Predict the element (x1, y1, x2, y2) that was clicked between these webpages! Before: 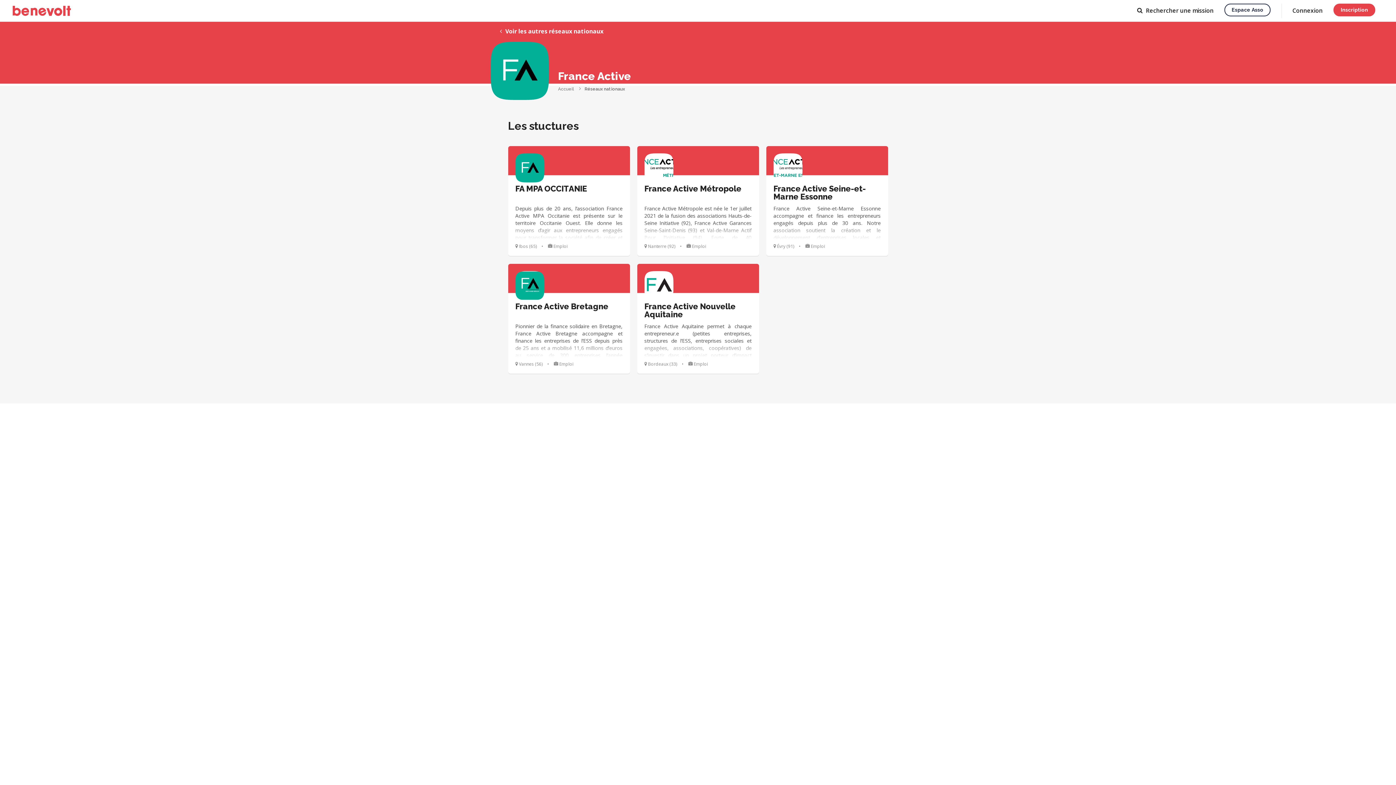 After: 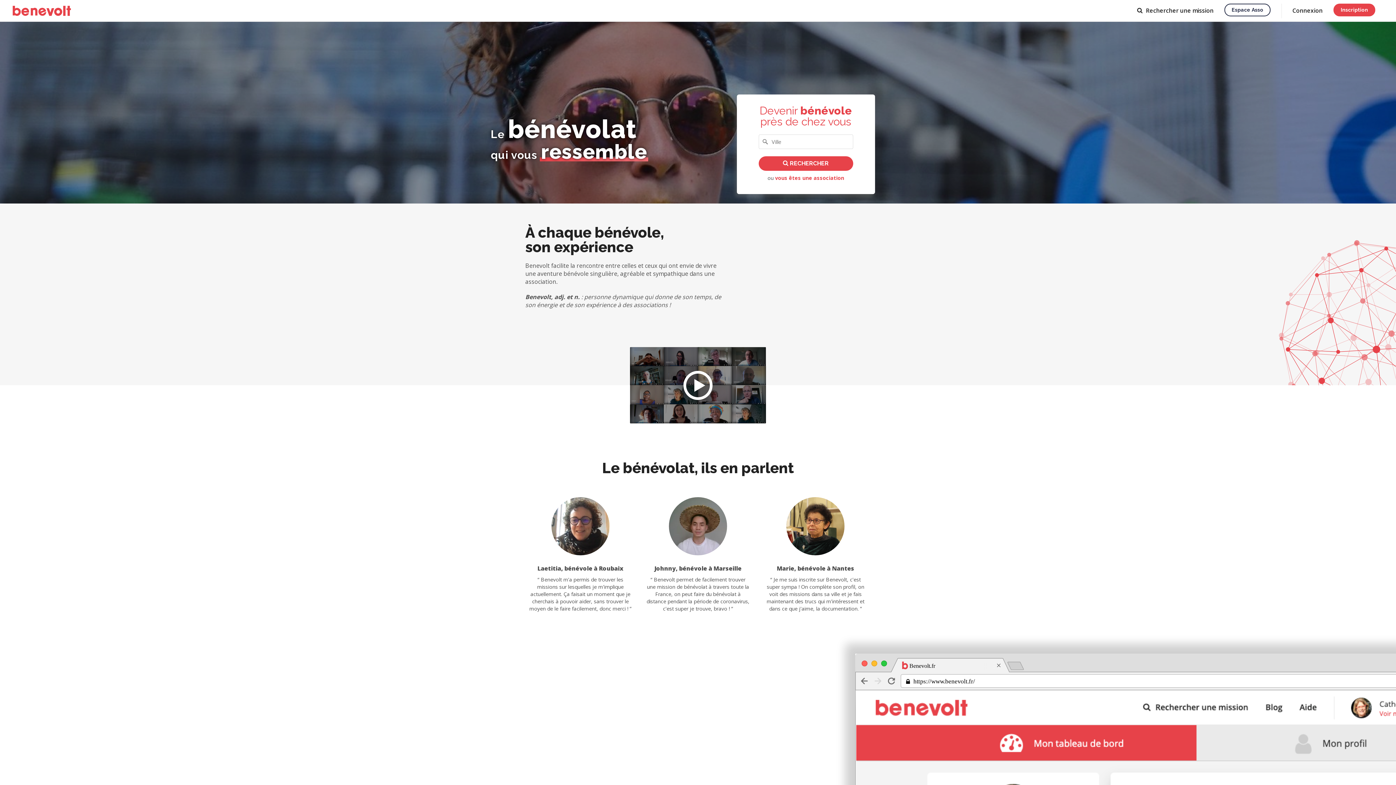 Action: label: Accueil bbox: (558, 86, 577, 91)